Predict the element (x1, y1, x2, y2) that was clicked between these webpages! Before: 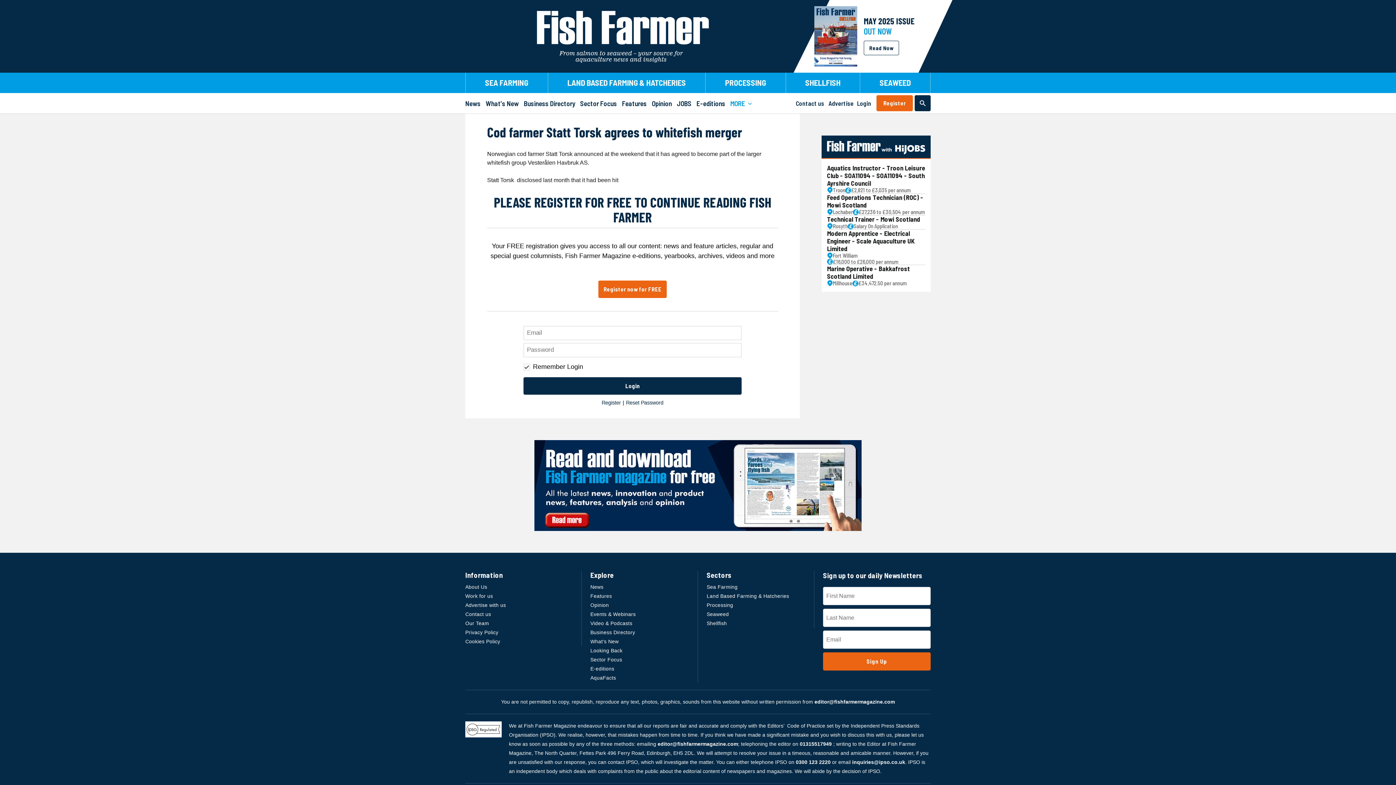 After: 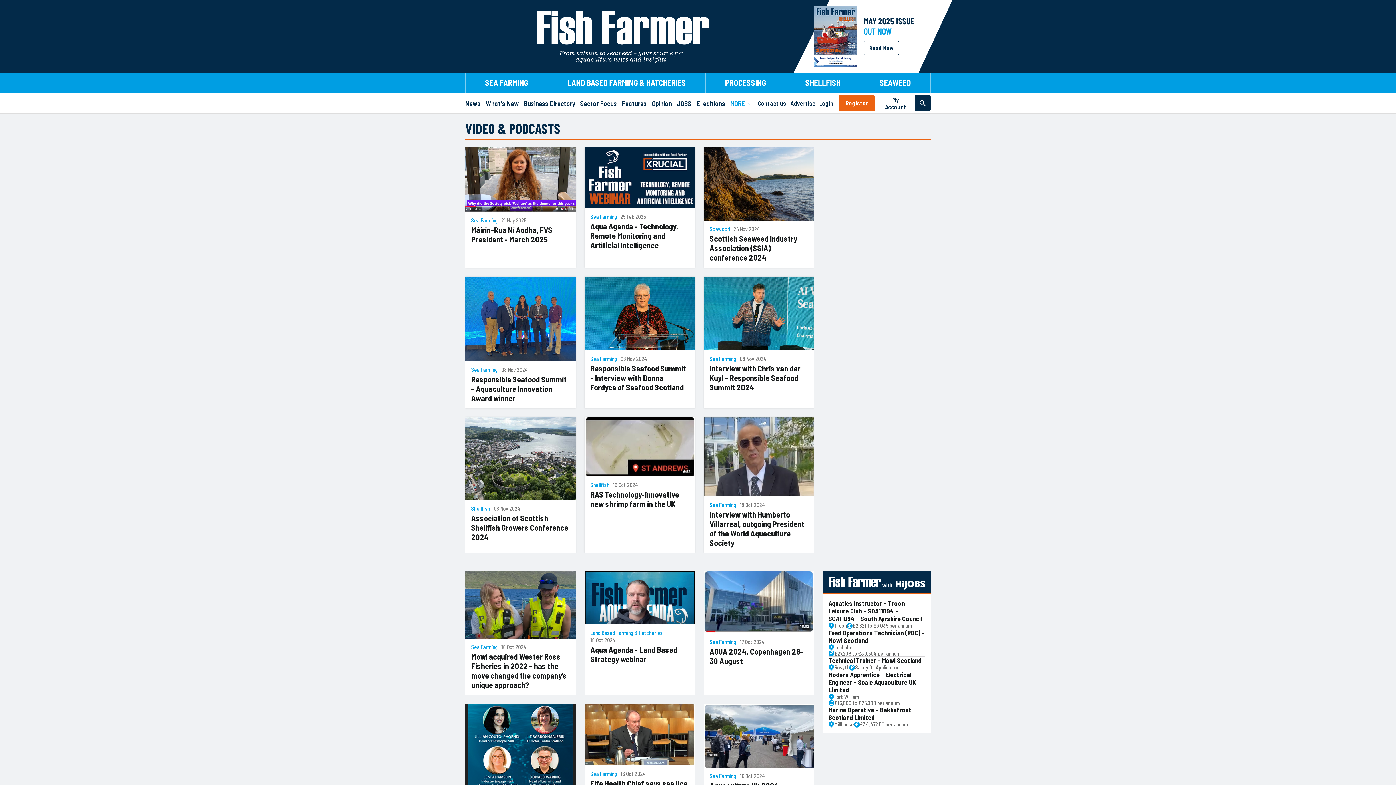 Action: label: Video & Podcasts bbox: (590, 619, 697, 628)